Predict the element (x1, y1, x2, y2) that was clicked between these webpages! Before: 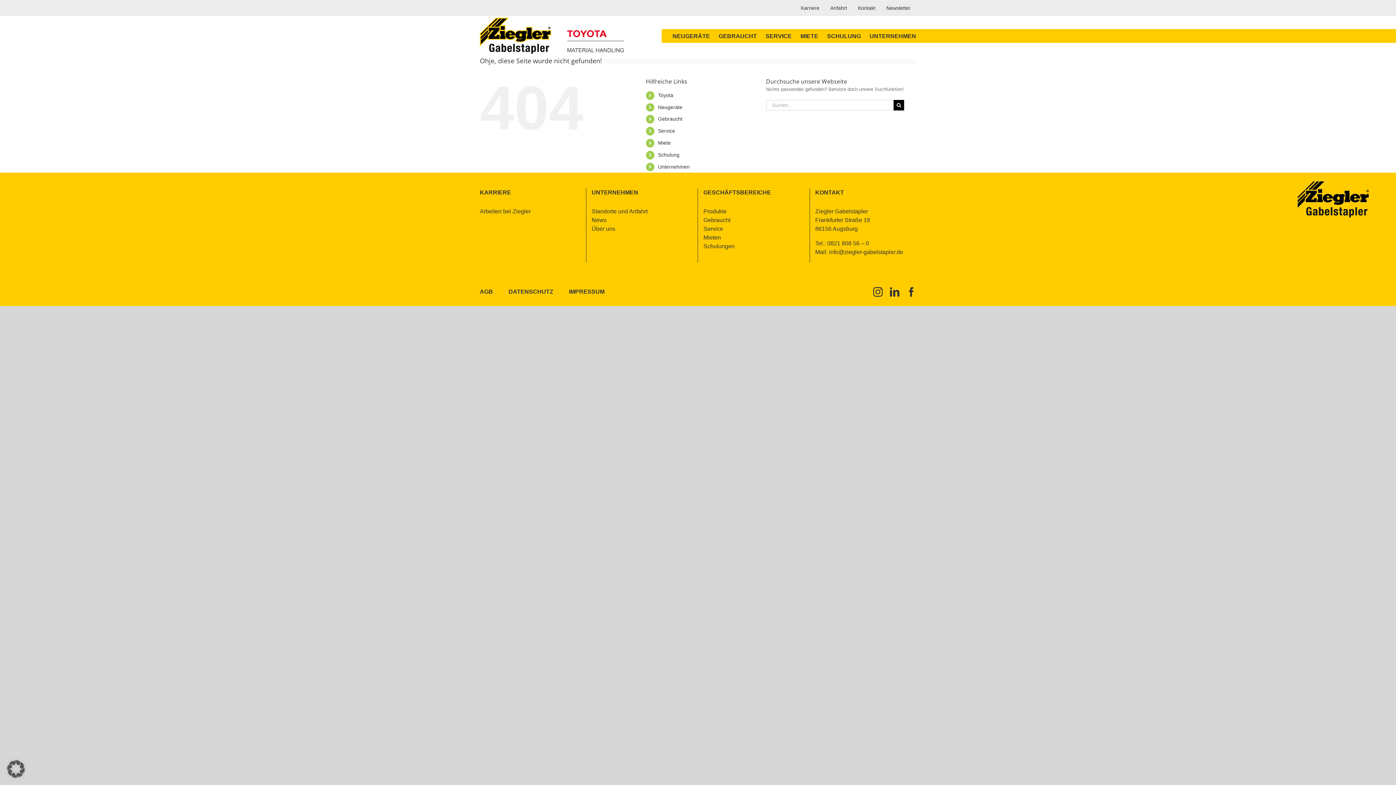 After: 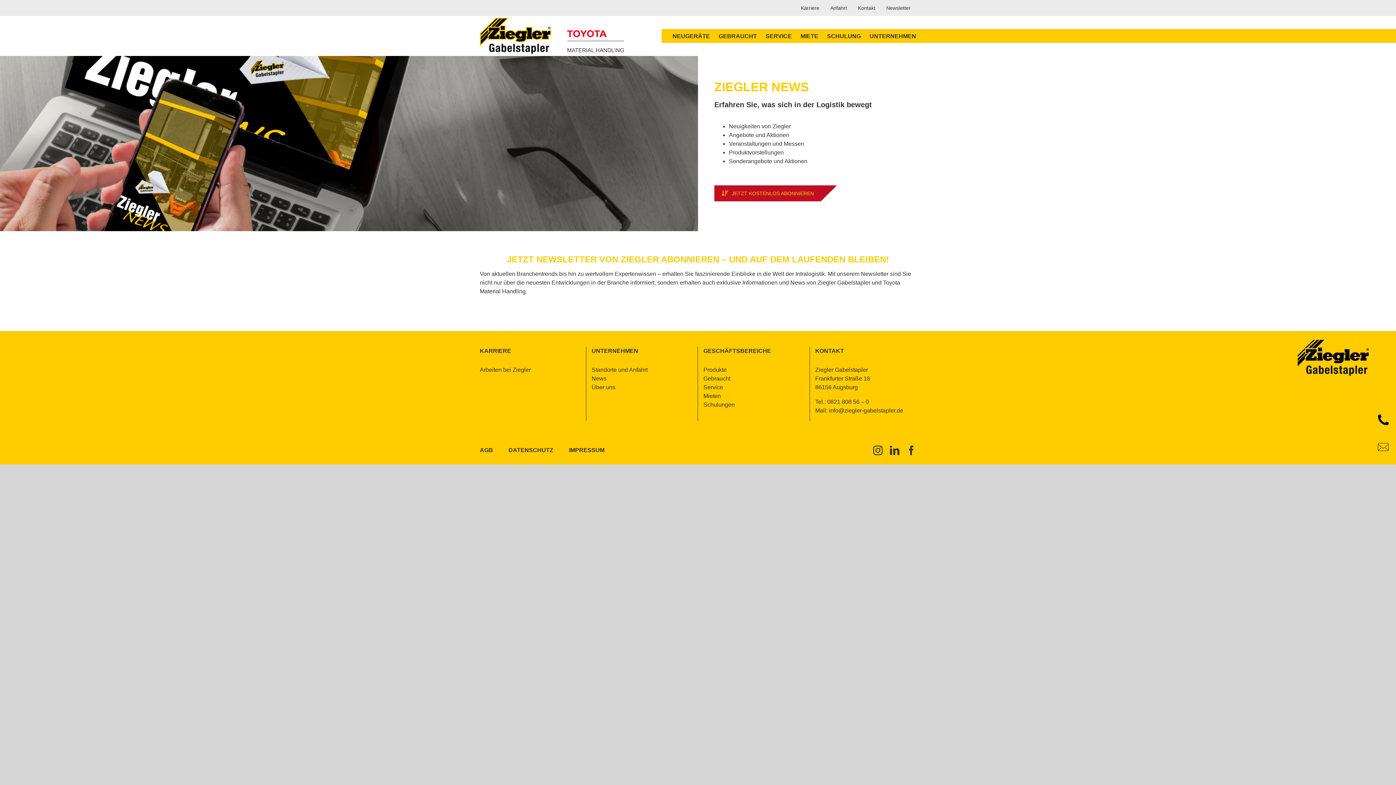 Action: bbox: (881, 0, 916, 16) label: News­let­ter